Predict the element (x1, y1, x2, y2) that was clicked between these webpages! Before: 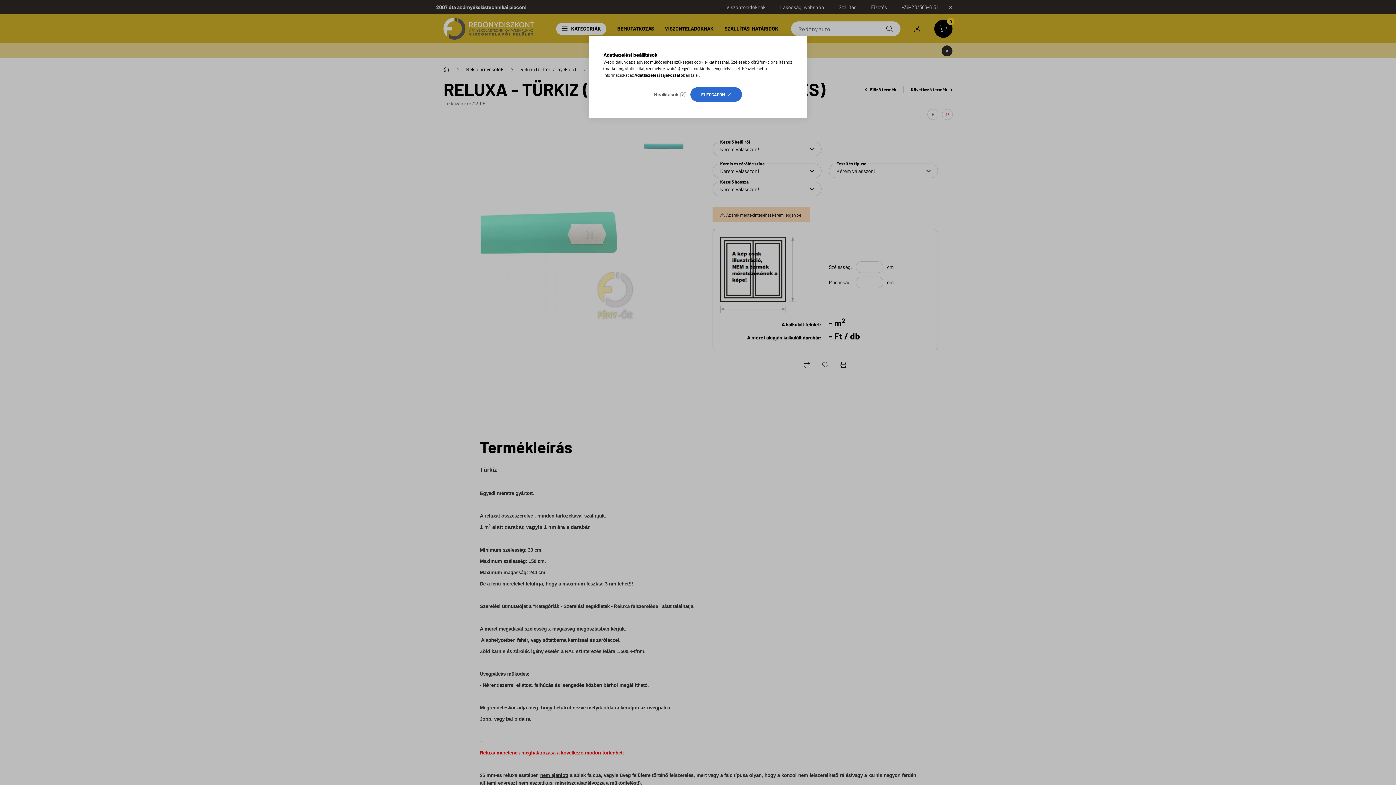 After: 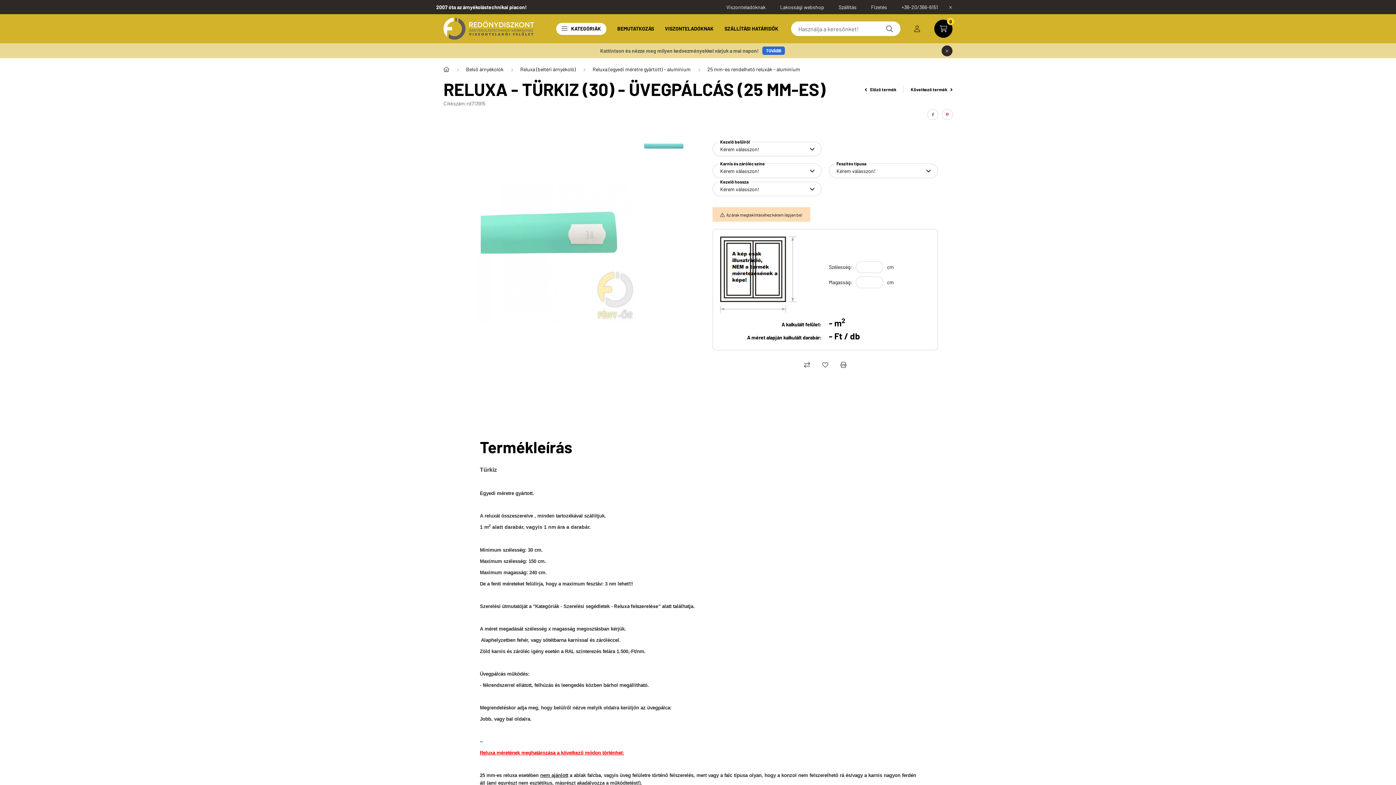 Action: label: ELFOGADOM bbox: (690, 87, 742, 101)